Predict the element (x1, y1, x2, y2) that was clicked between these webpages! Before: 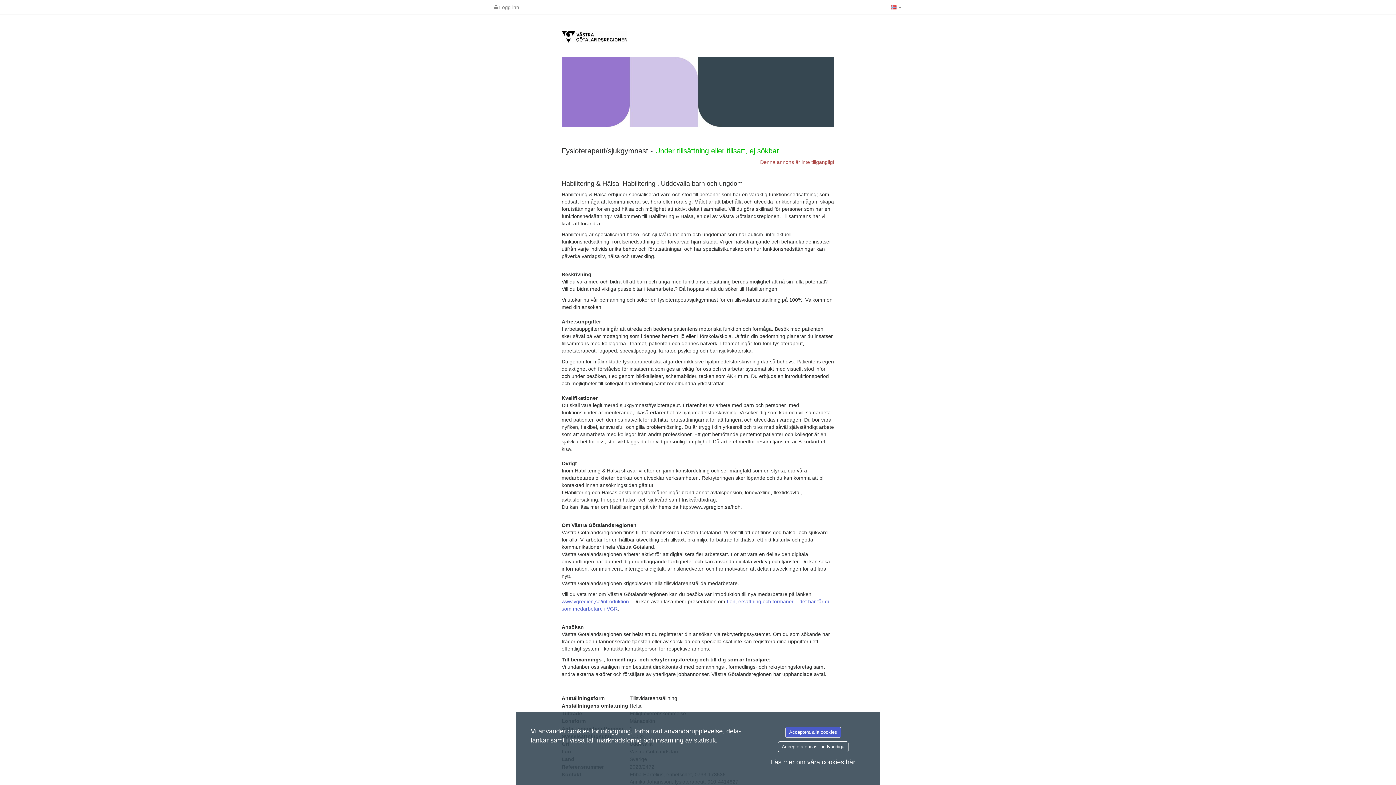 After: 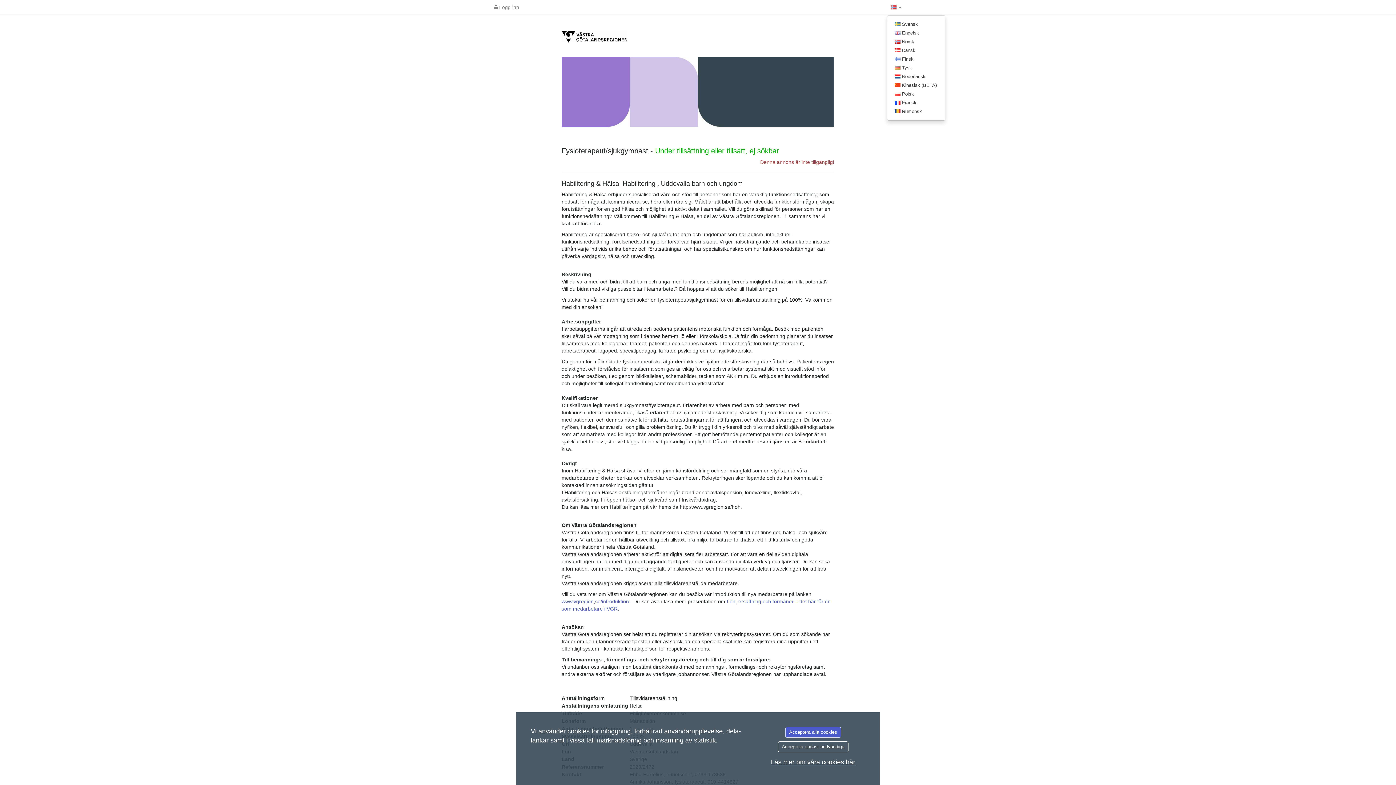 Action: bbox: (887, 0, 905, 14) label:  